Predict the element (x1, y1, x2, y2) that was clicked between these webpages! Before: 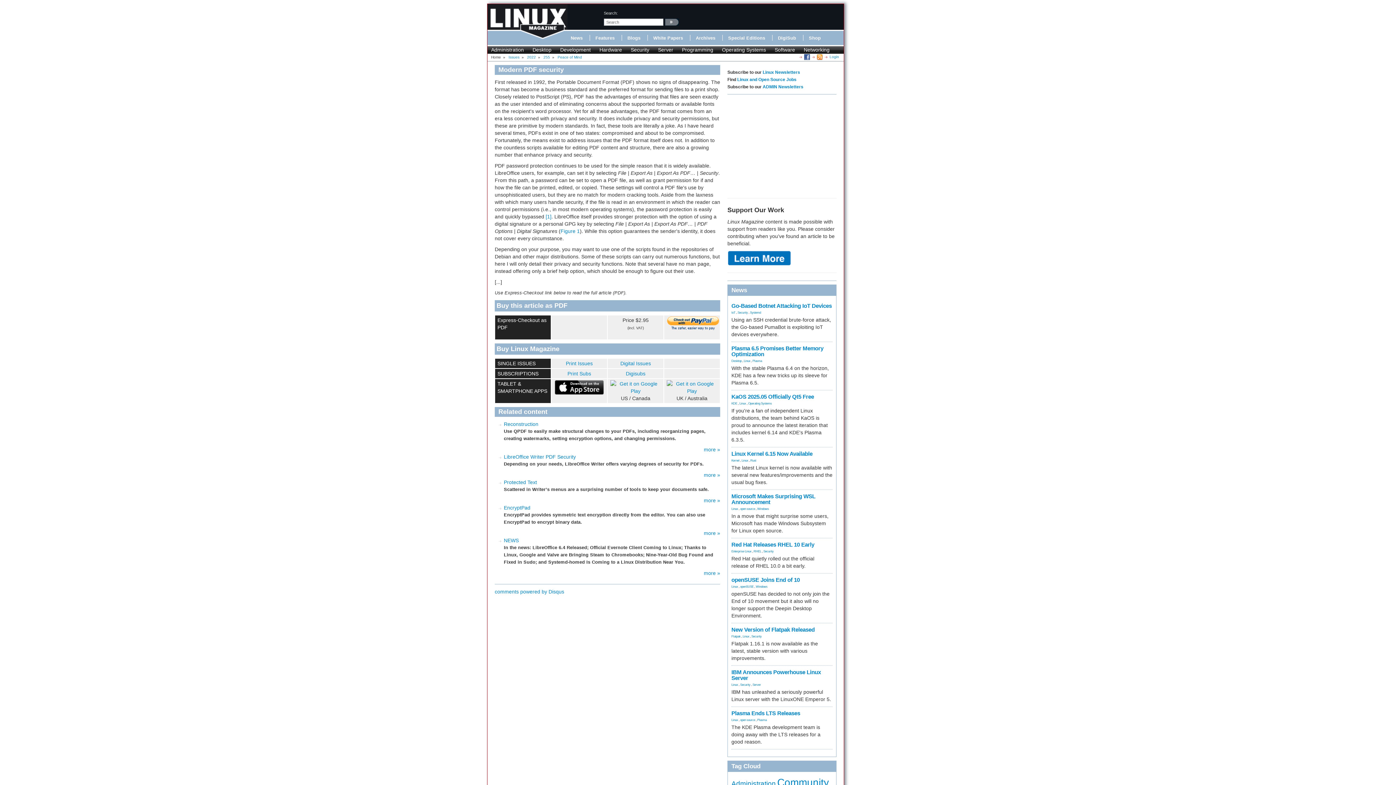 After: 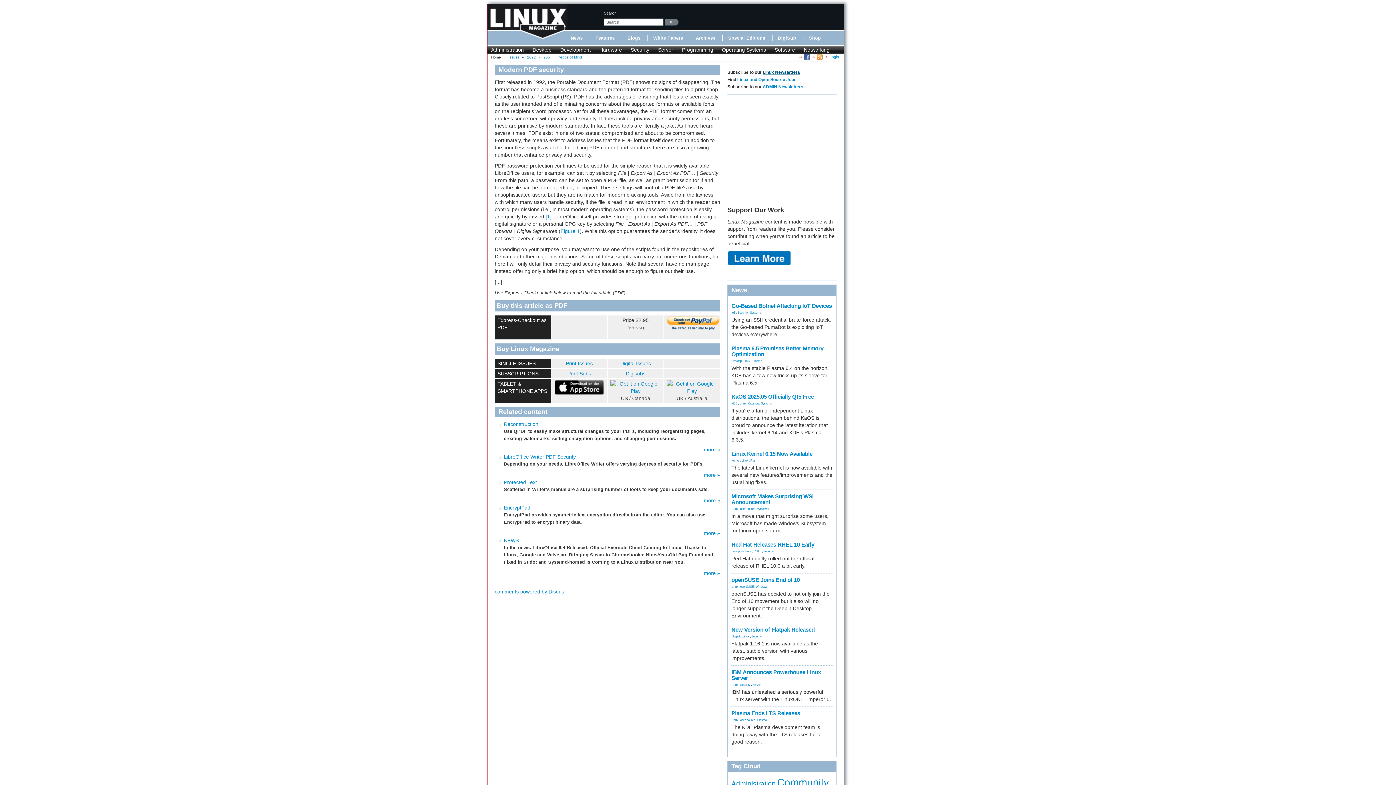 Action: label: Linux Newsletters bbox: (762, 69, 800, 74)